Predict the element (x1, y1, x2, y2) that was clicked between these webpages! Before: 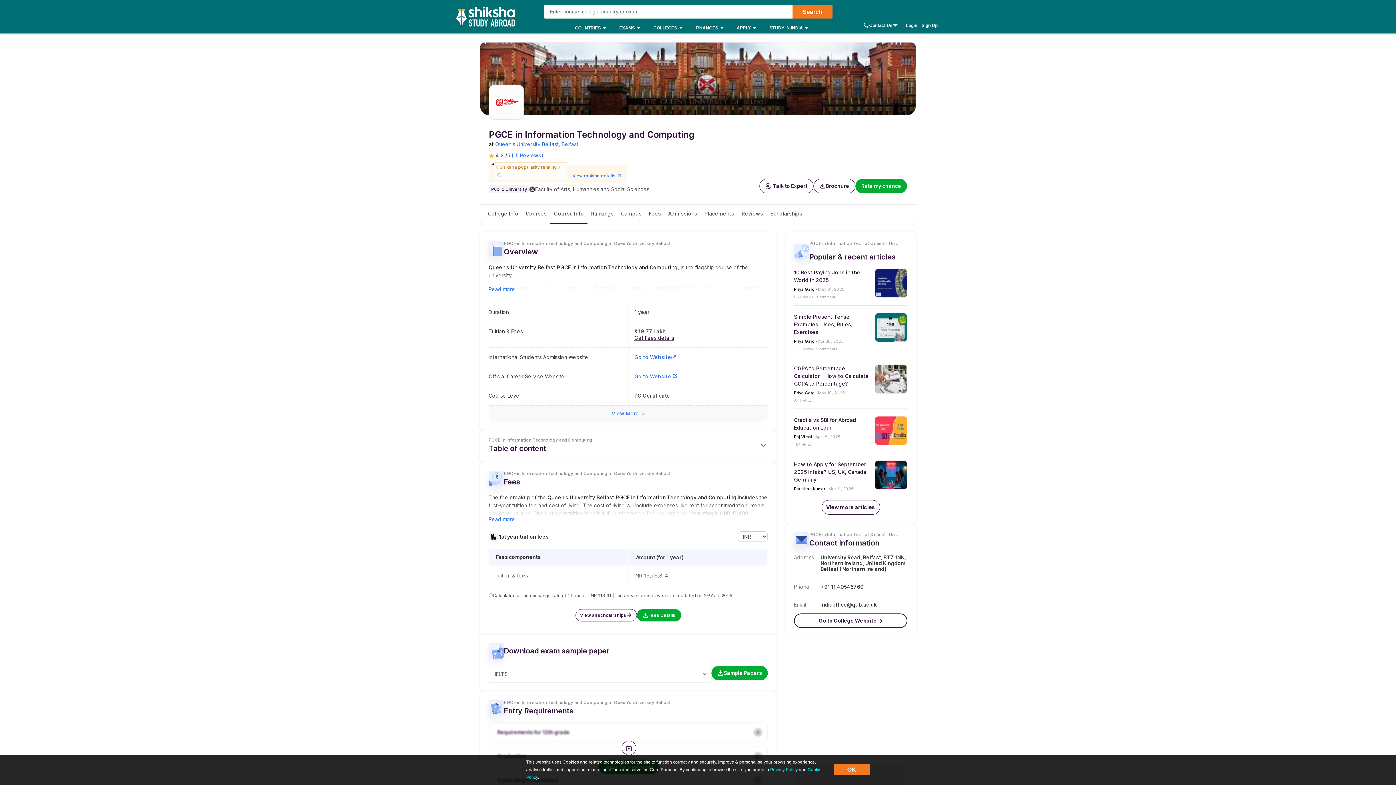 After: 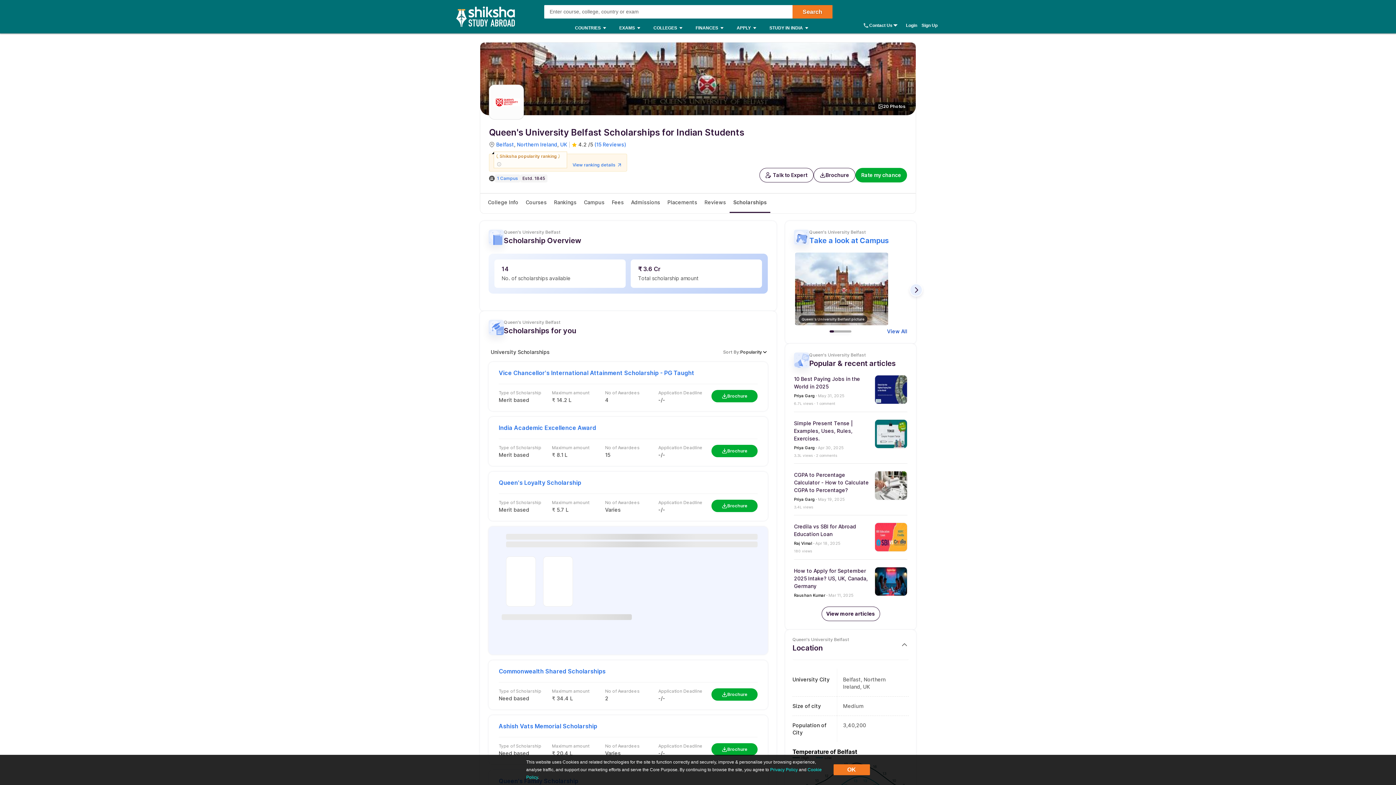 Action: bbox: (766, 205, 806, 223) label: Scholarships